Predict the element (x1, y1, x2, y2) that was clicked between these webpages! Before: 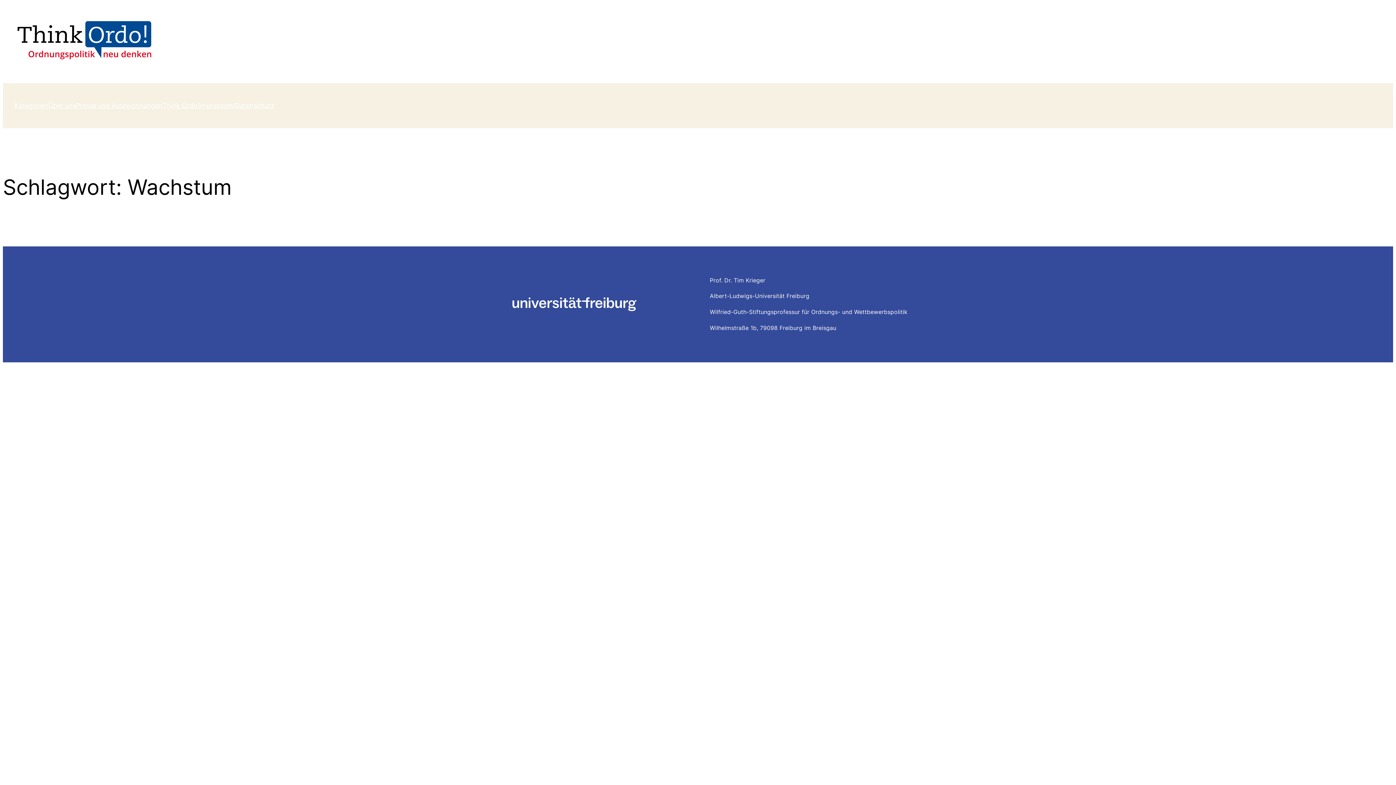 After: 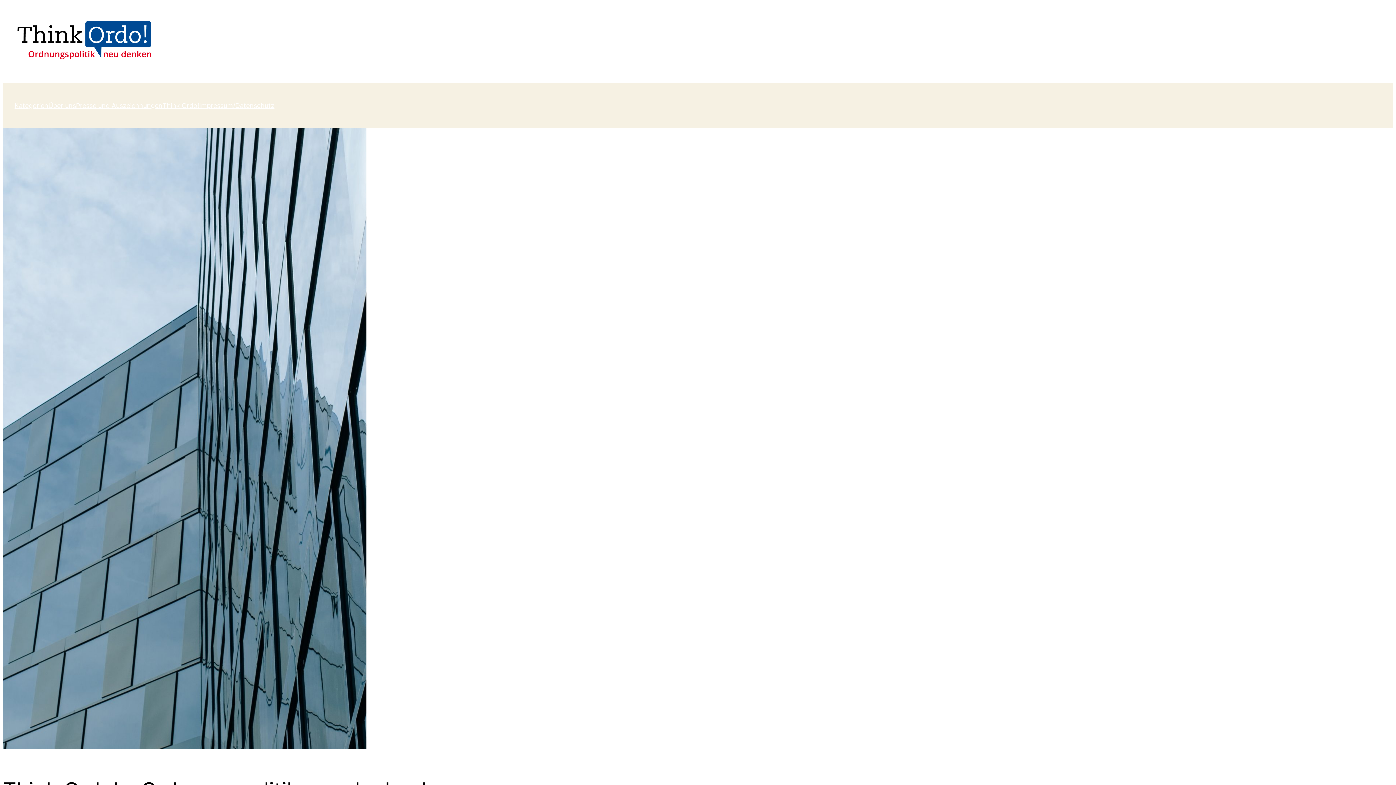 Action: bbox: (162, 100, 199, 110) label: Think Ordo!